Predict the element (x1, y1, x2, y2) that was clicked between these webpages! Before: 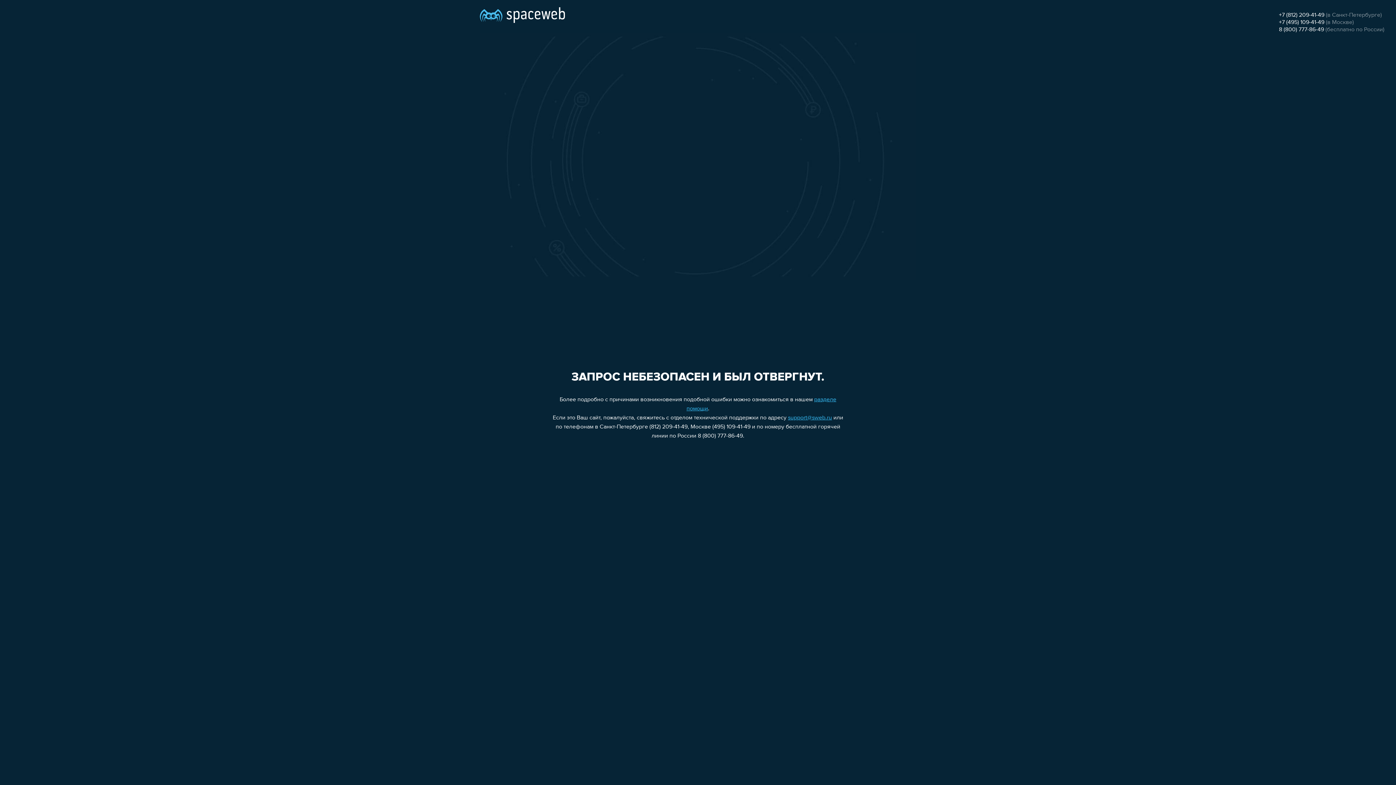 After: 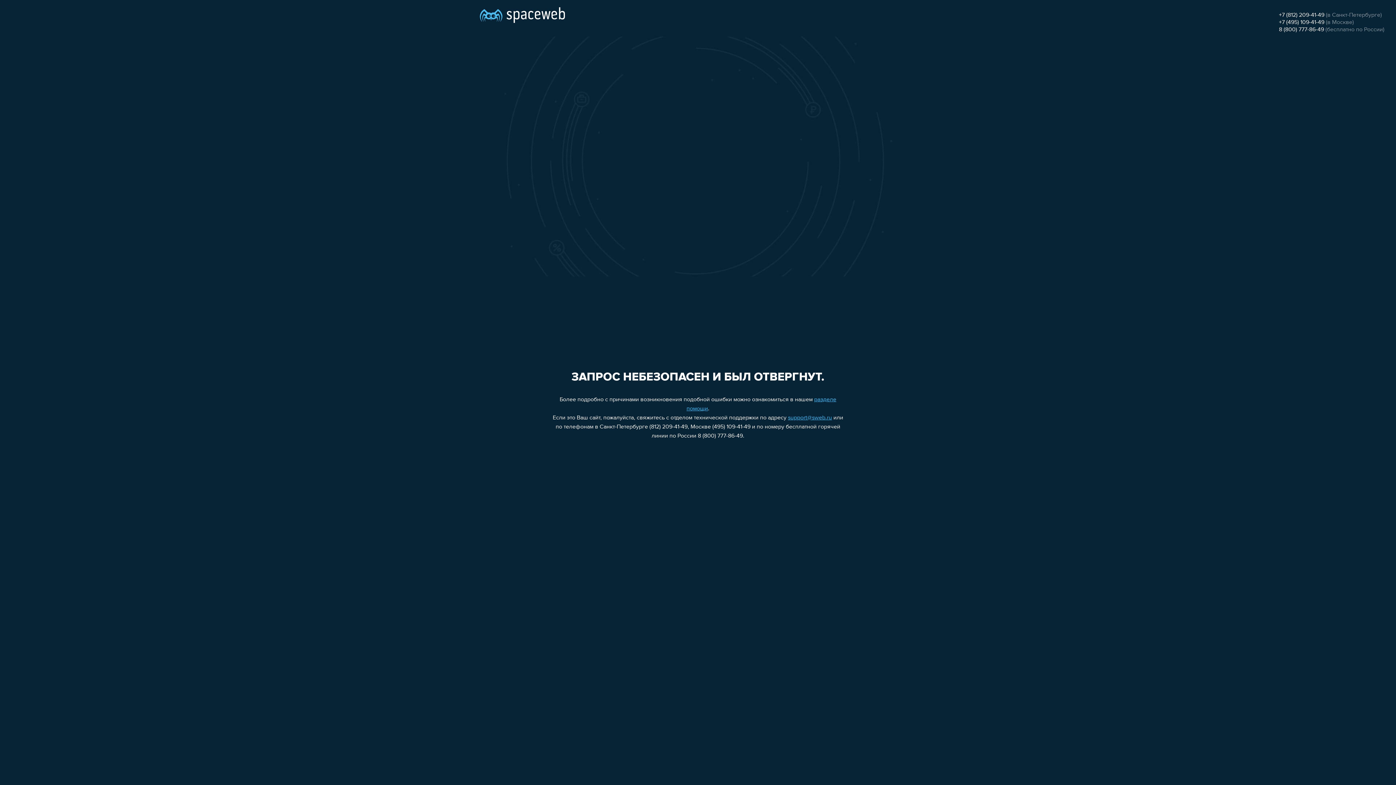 Action: bbox: (1279, 26, 1324, 32) label: 8 (800) 777-86-49